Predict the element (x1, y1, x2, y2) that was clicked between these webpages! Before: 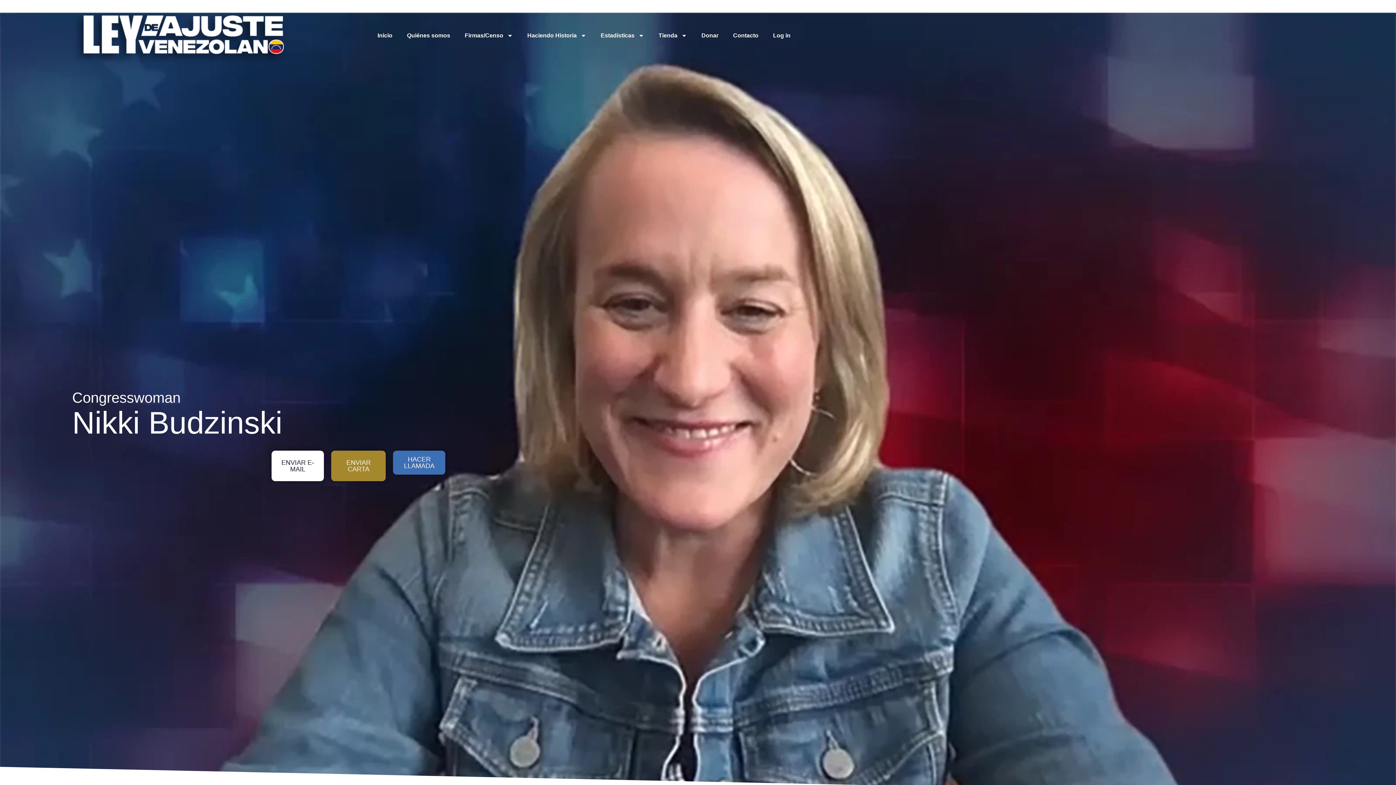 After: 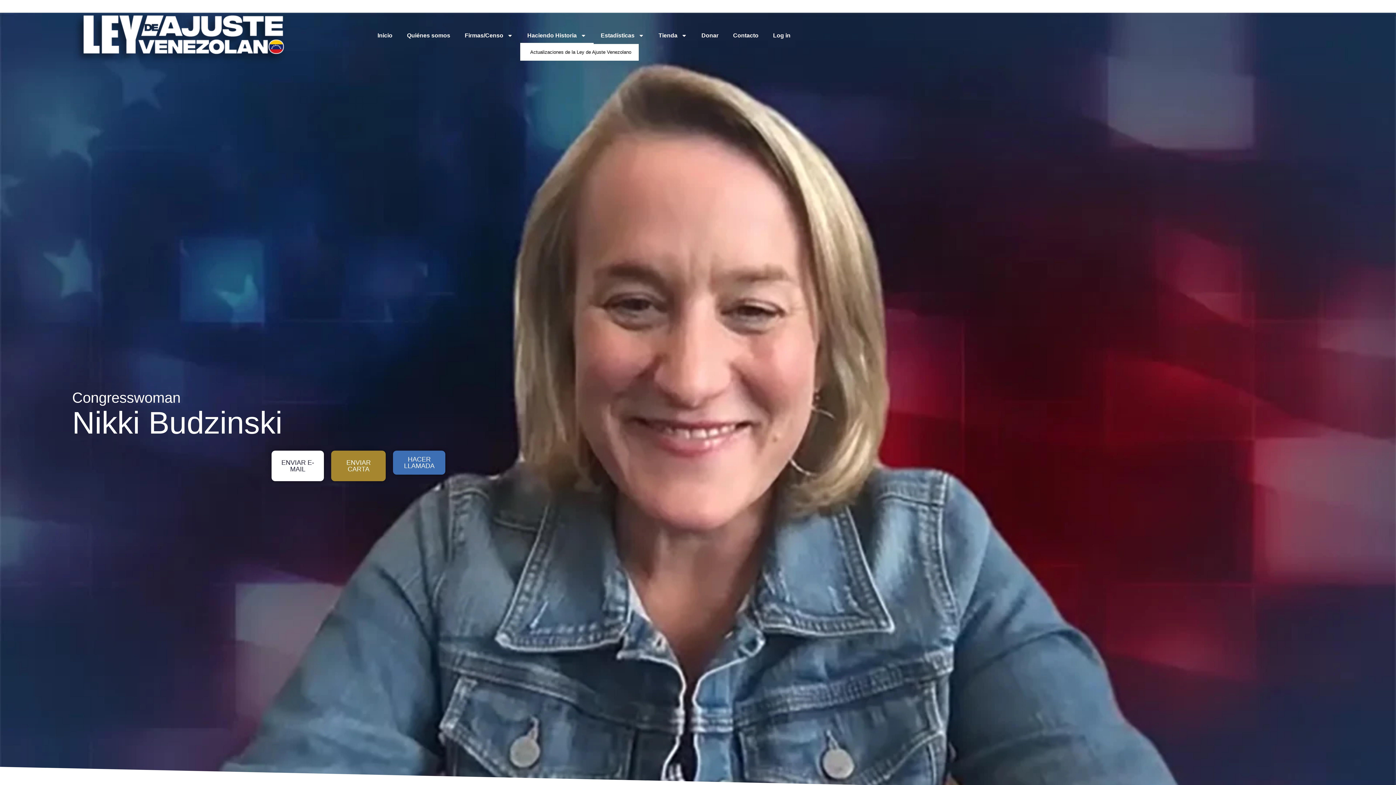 Action: label: Haciendo Historia bbox: (520, 27, 593, 43)